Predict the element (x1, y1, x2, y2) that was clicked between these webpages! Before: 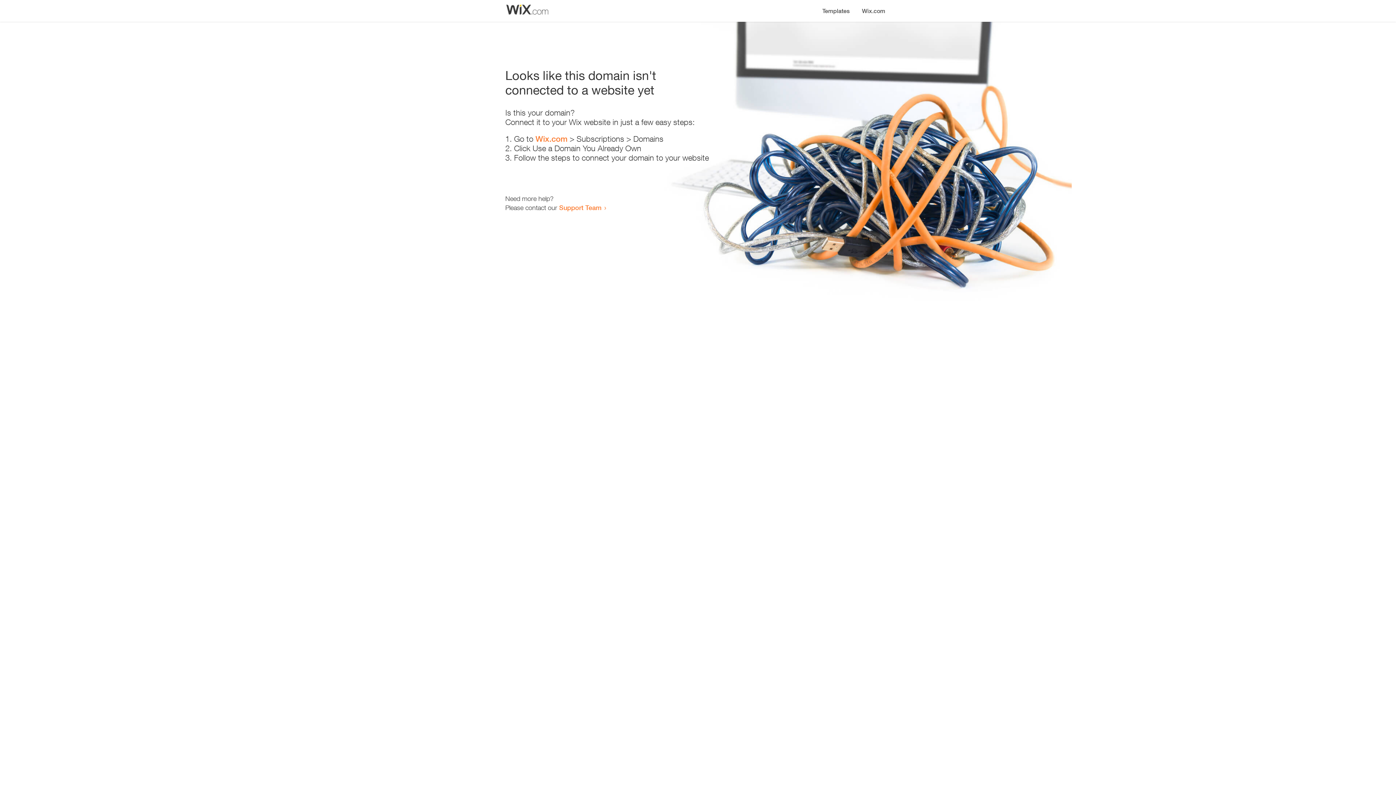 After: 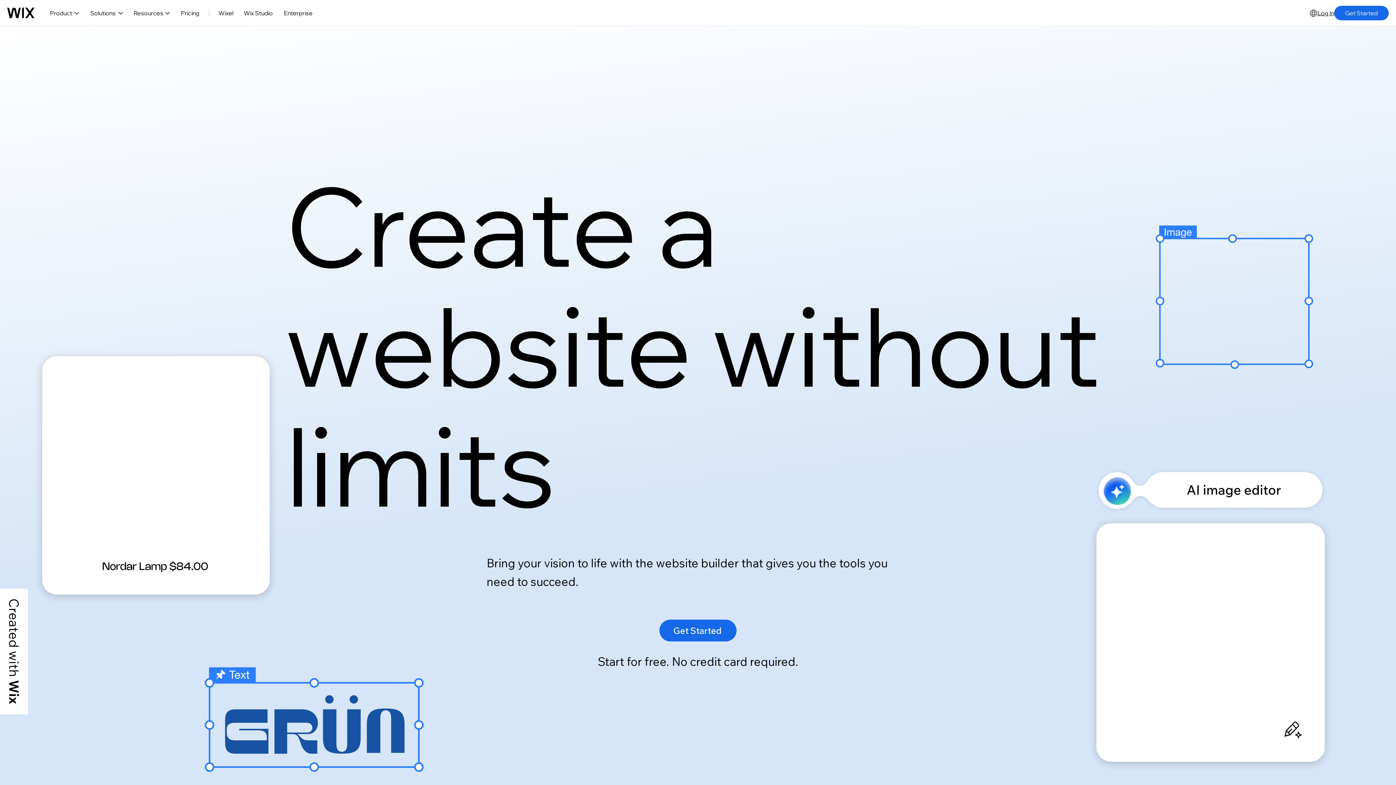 Action: bbox: (535, 134, 567, 143) label: Wix.com